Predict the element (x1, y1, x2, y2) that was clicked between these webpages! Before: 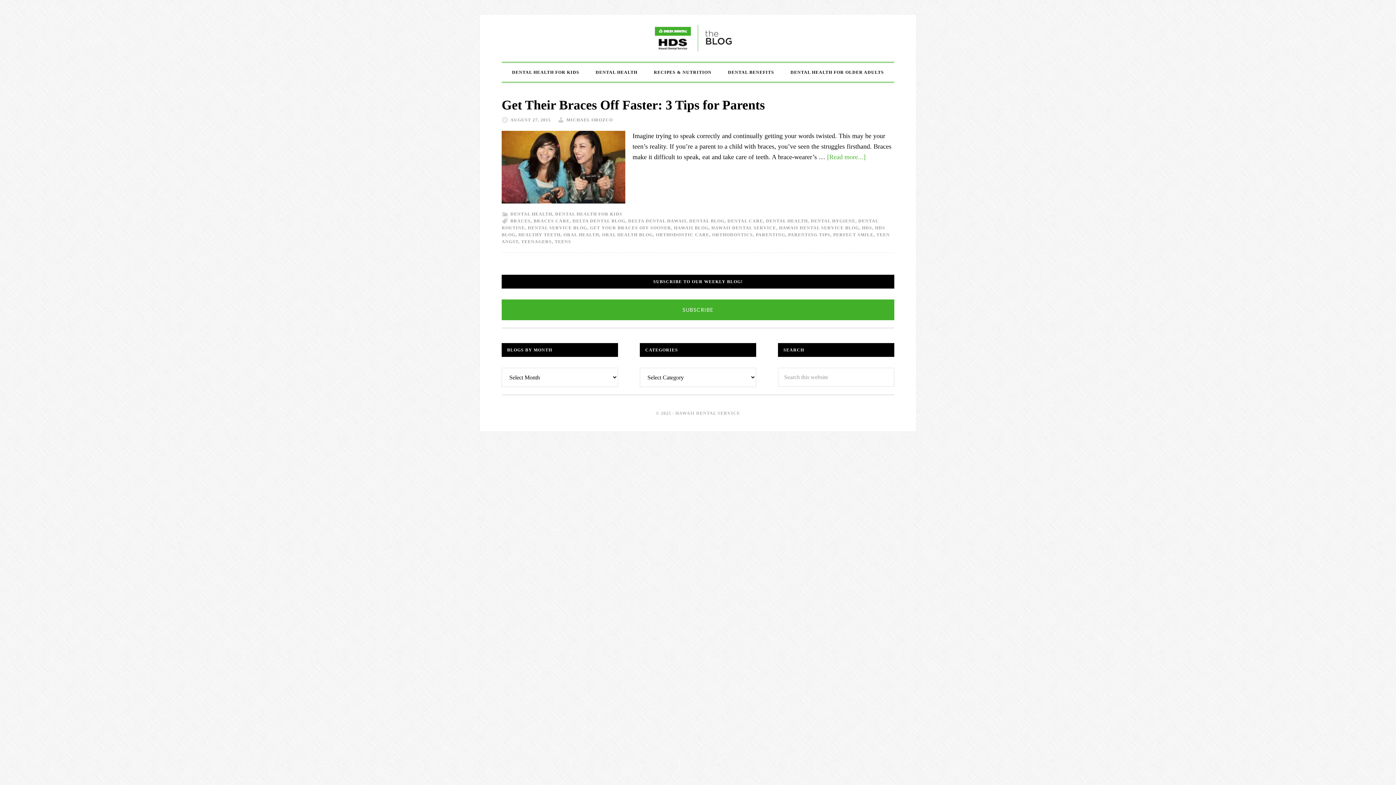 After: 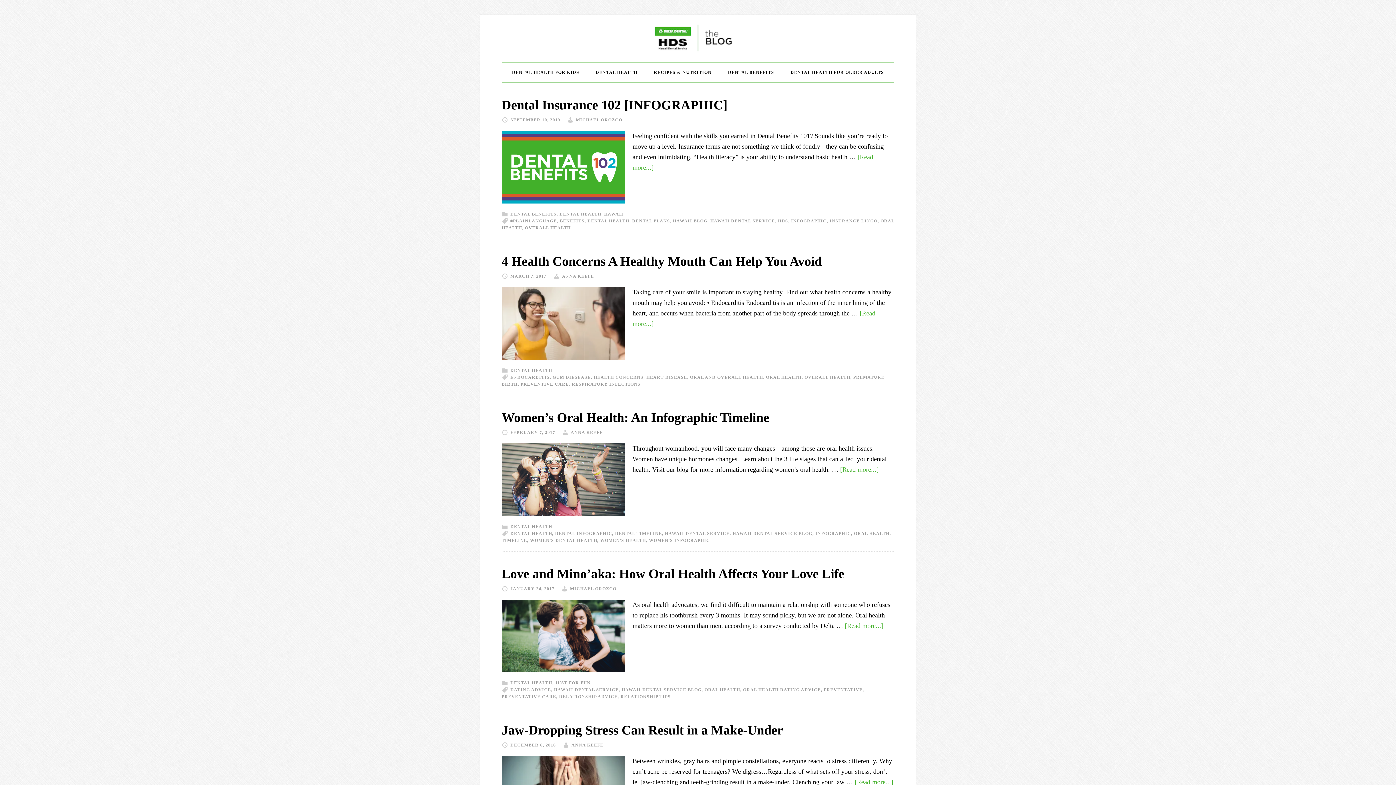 Action: label: ORAL HEALTH bbox: (563, 232, 599, 237)